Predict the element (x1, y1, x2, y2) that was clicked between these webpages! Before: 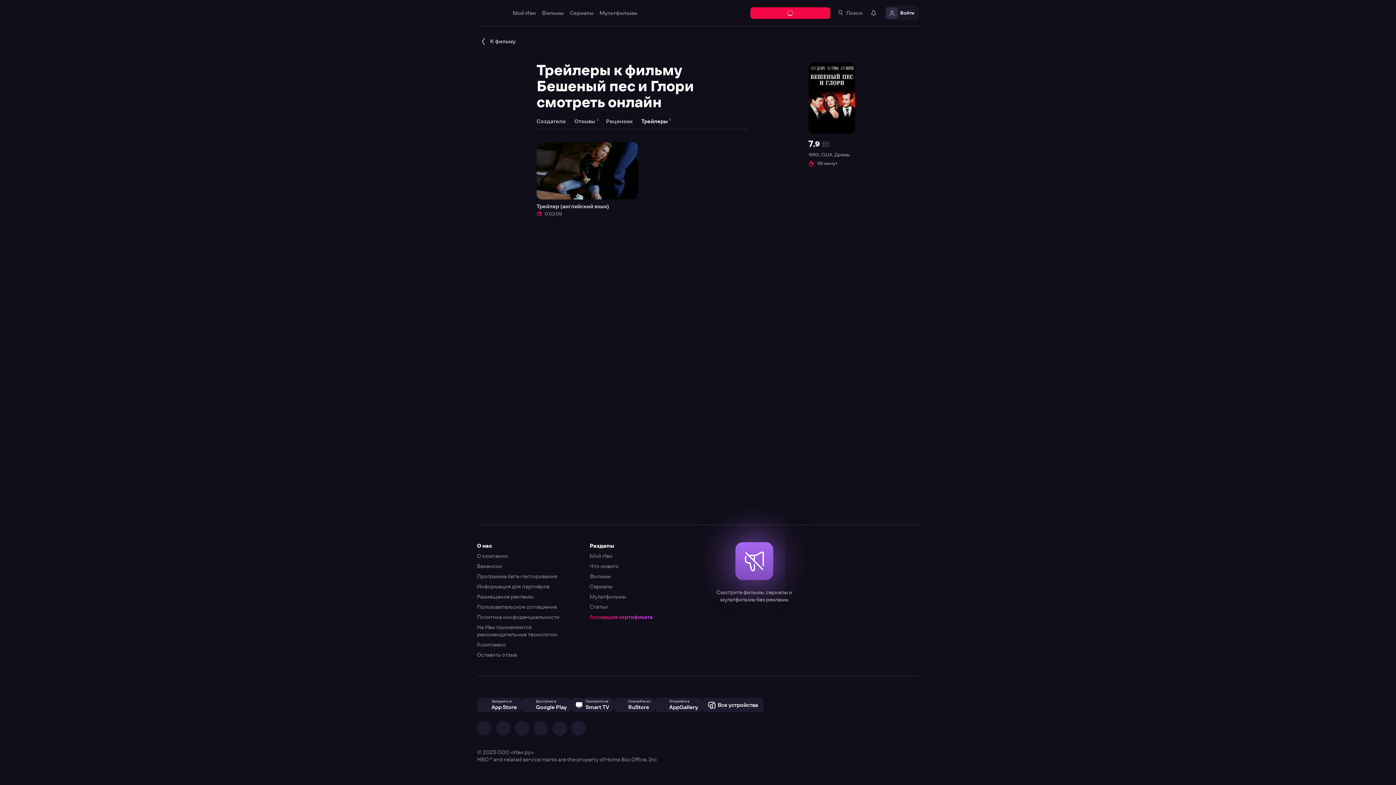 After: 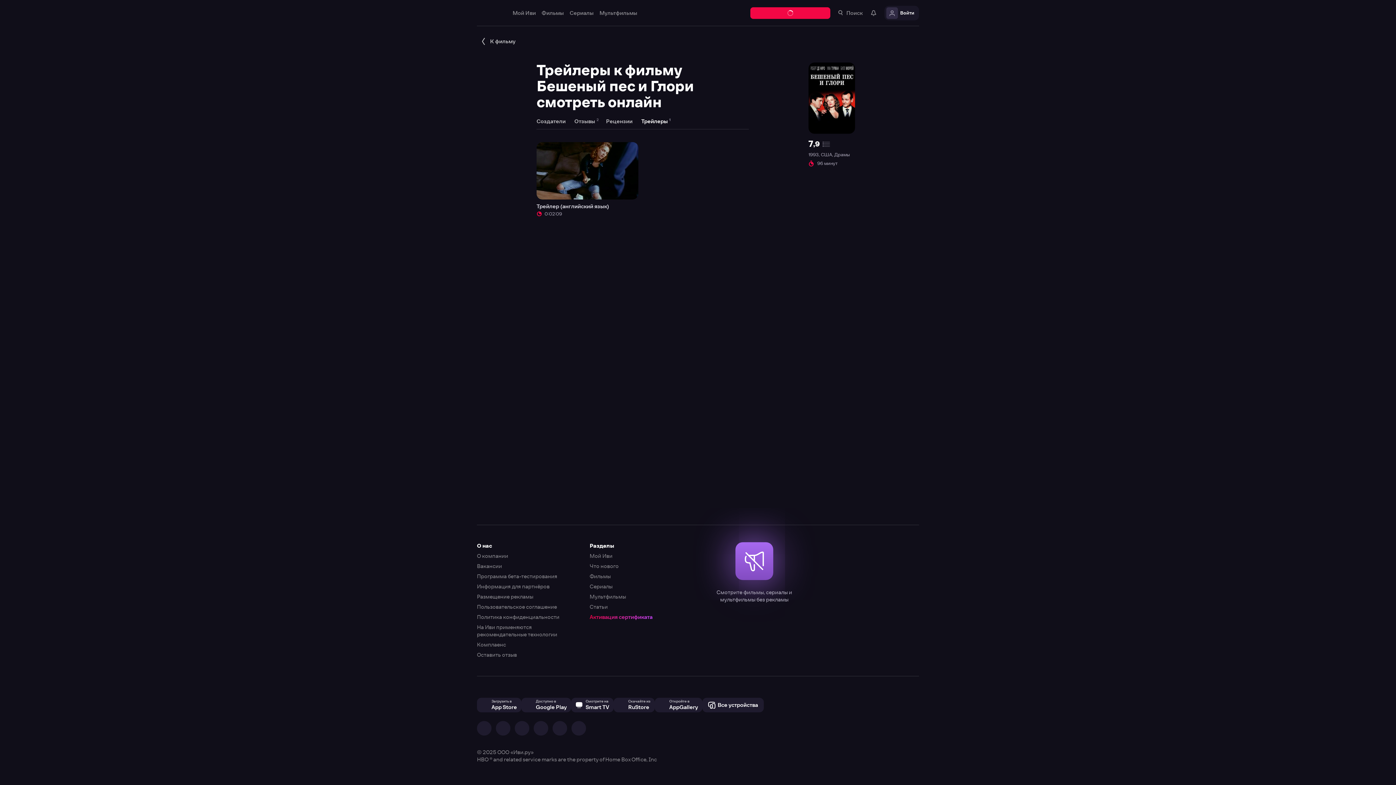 Action: bbox: (0, 0, 1396, 785)